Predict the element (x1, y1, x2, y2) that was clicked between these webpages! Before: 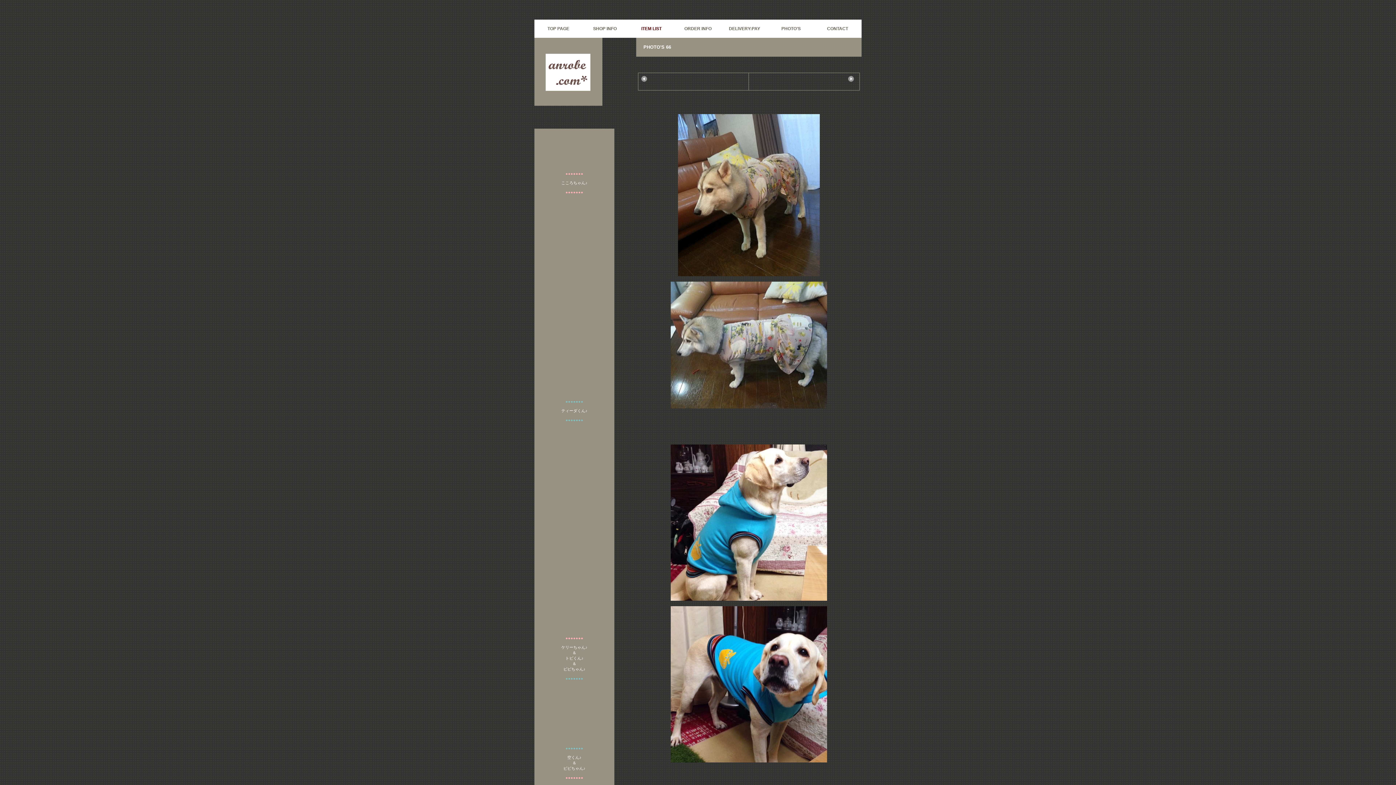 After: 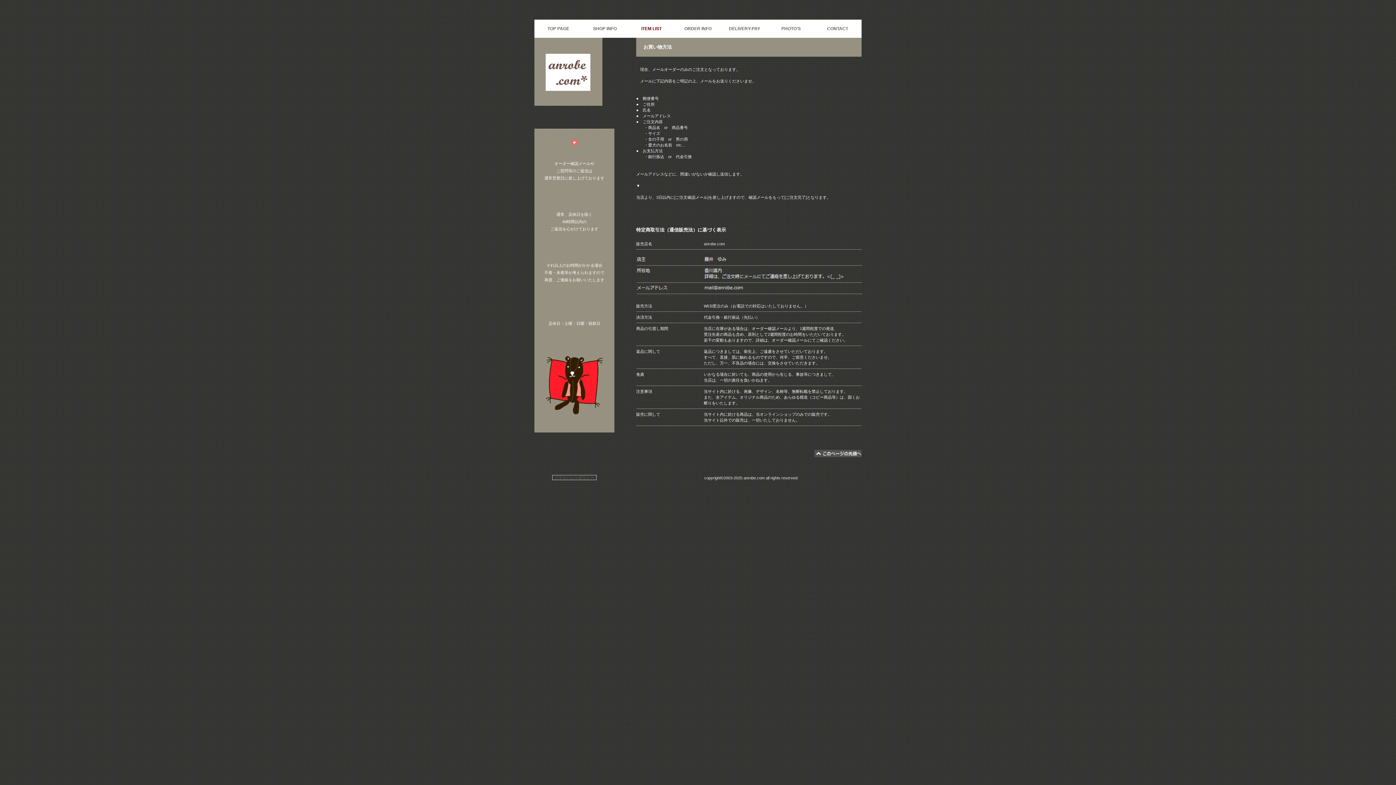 Action: label: ORDER INFO bbox: (674, 19, 721, 37)